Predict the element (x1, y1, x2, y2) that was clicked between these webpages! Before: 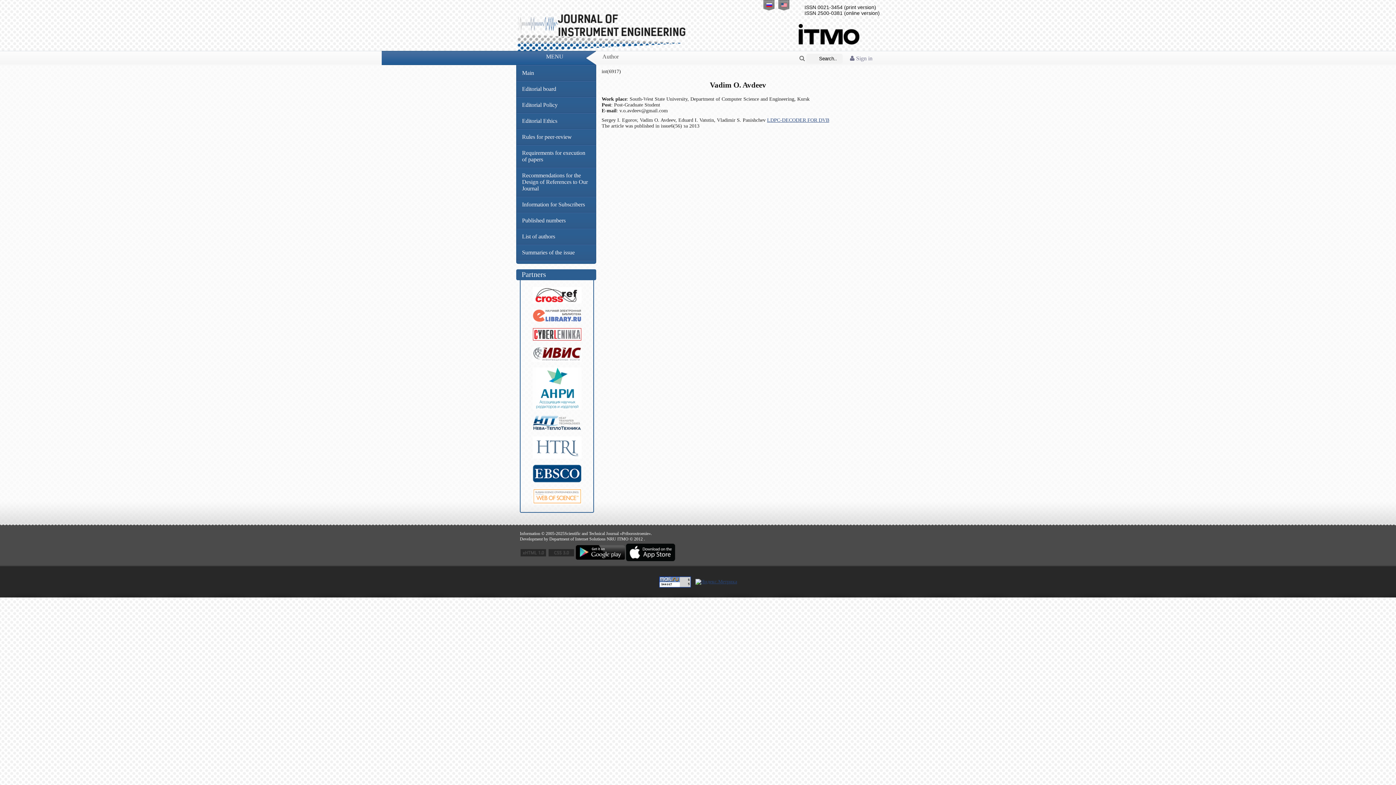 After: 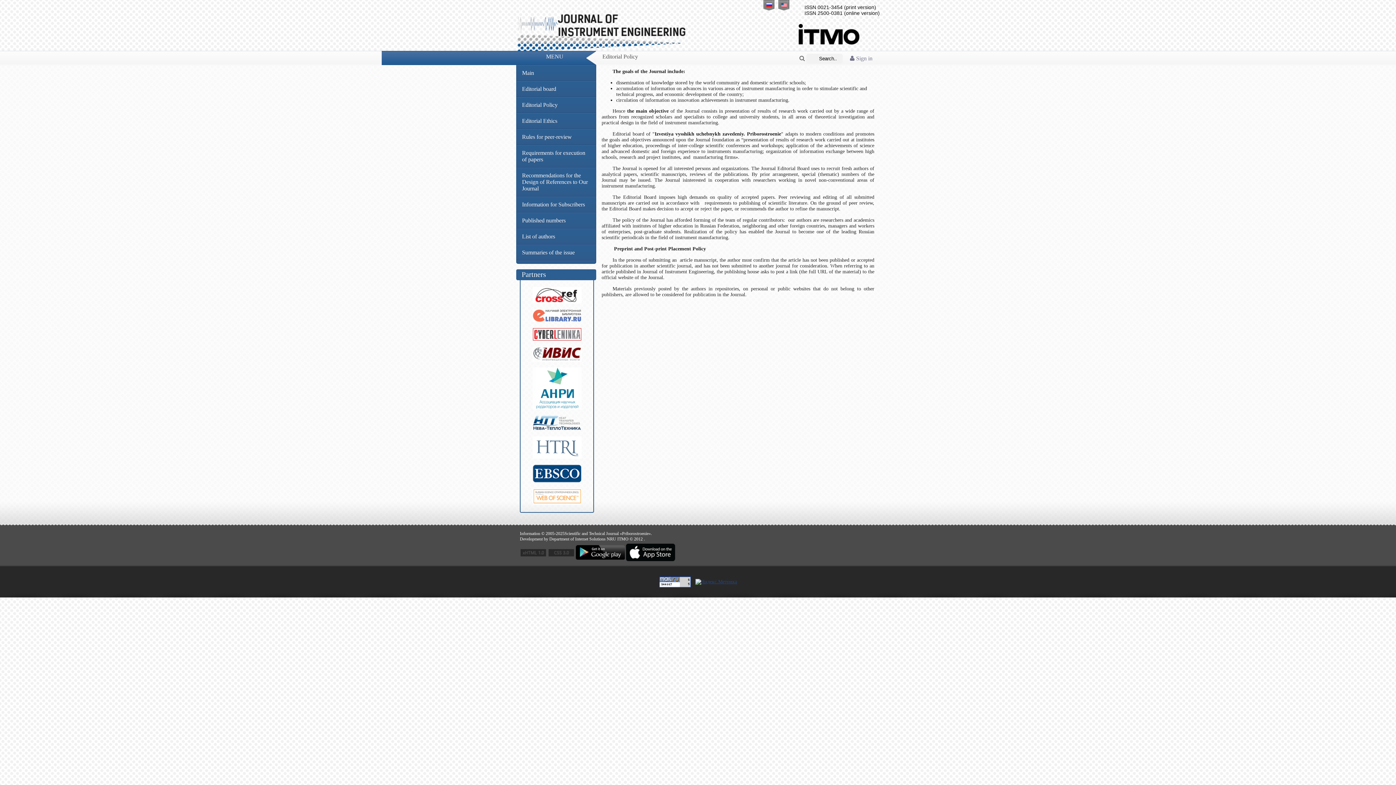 Action: bbox: (516, 97, 596, 113) label: Editorial Policy